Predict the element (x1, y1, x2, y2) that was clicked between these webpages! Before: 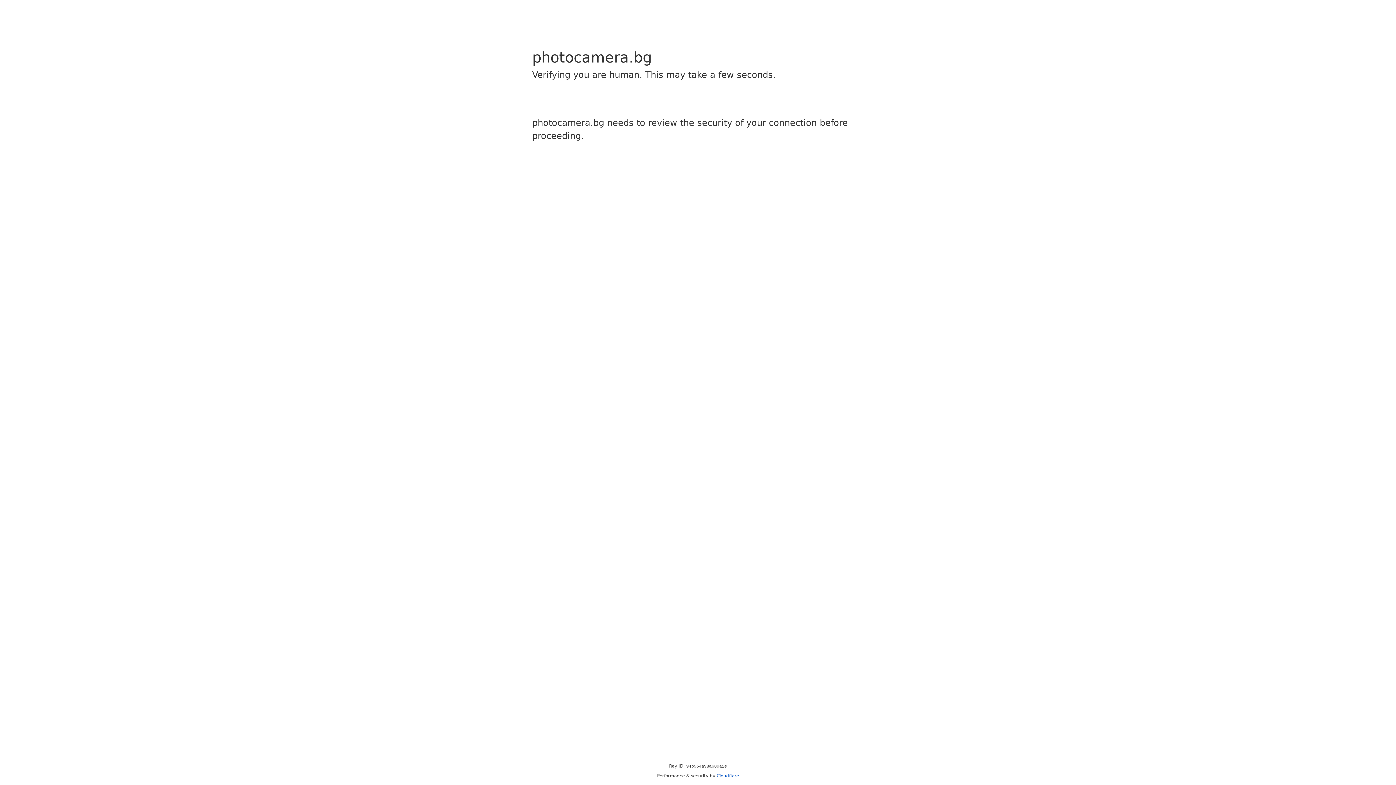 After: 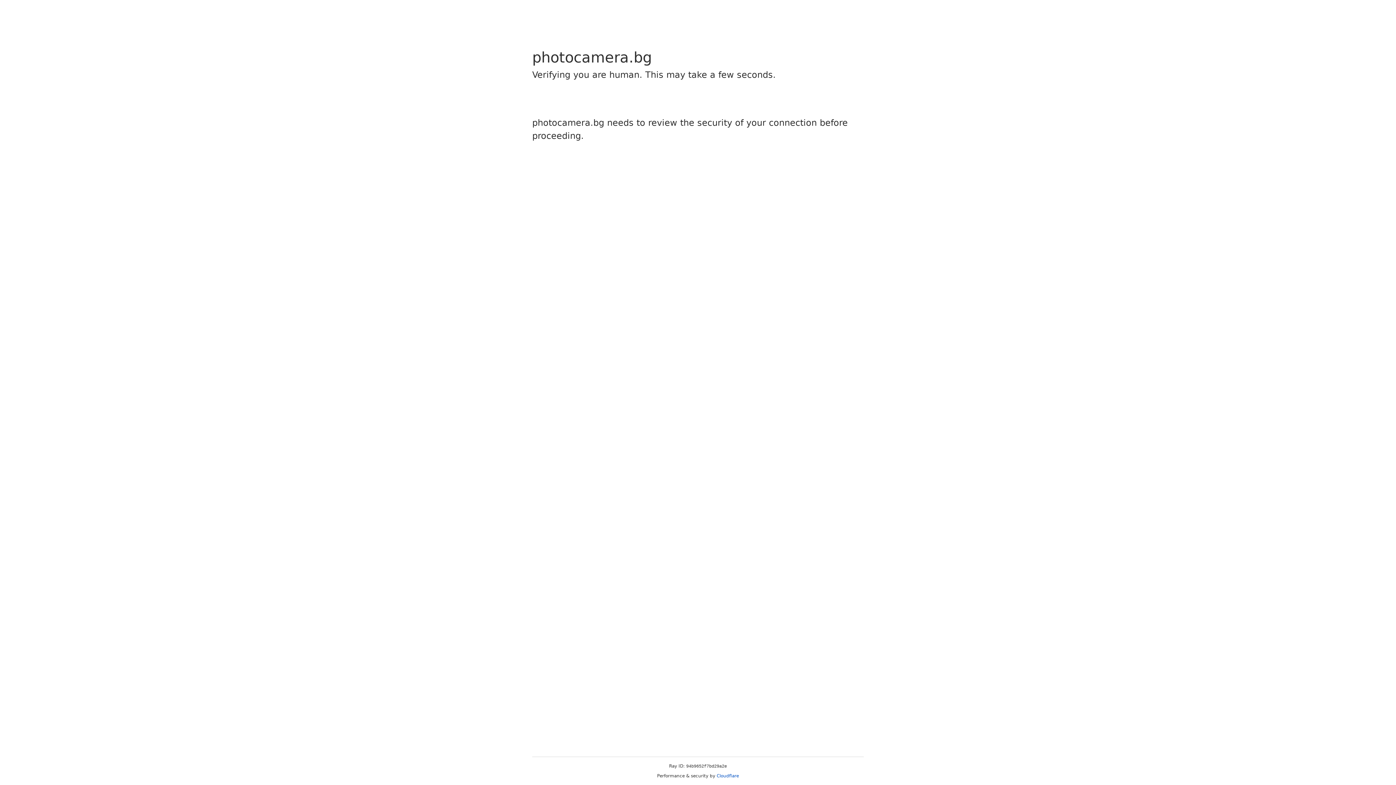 Action: bbox: (716, 773, 739, 778) label: Cloudflare